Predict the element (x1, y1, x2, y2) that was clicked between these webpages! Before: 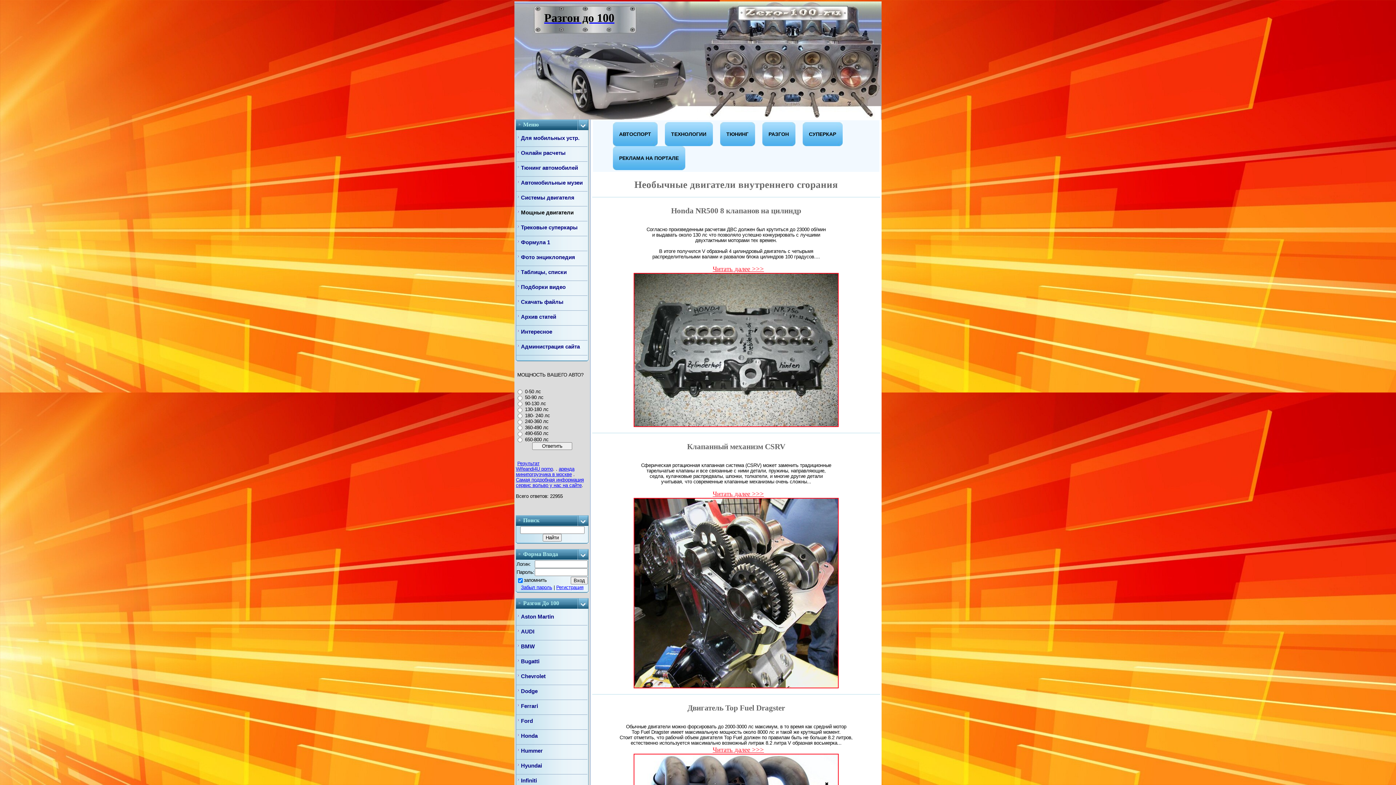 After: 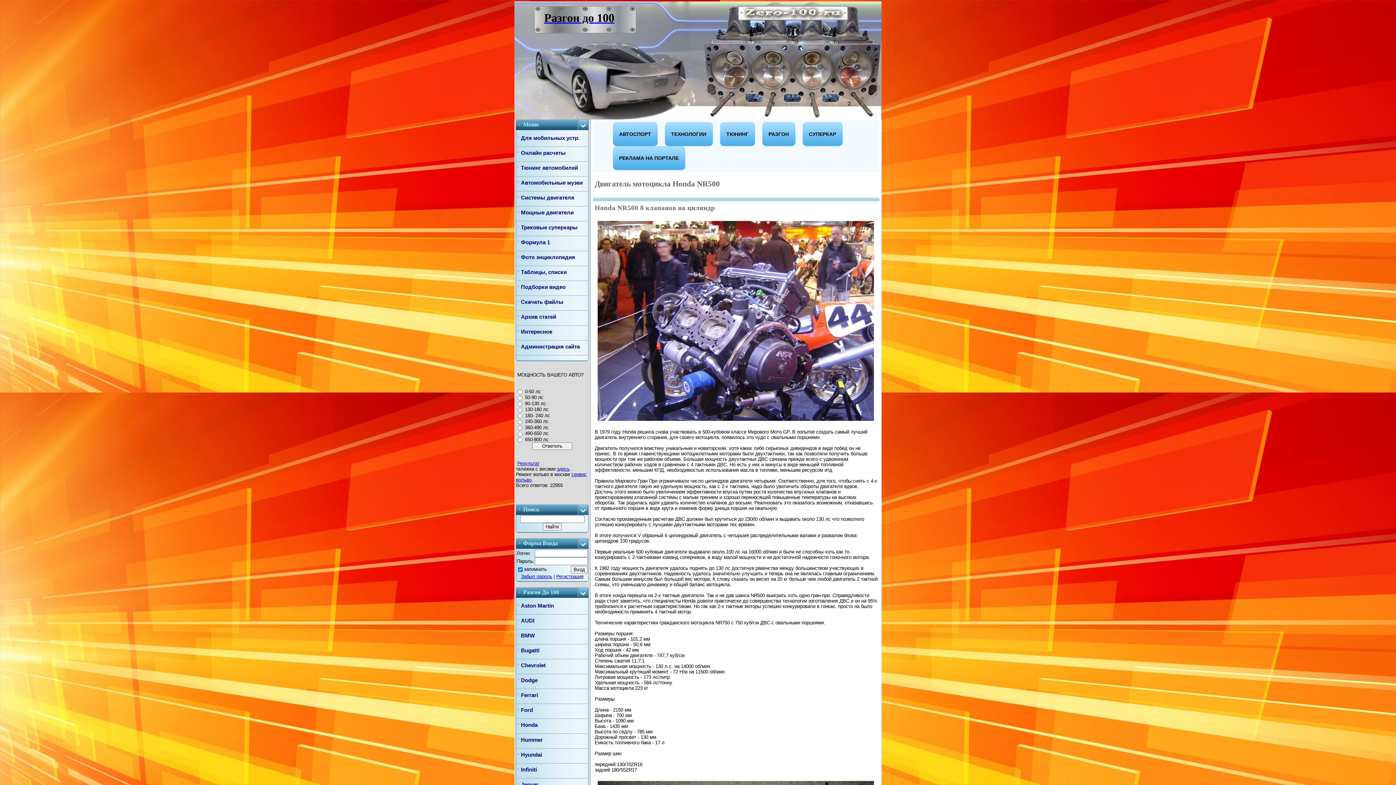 Action: bbox: (633, 267, 838, 428) label: Читать далее >>>


